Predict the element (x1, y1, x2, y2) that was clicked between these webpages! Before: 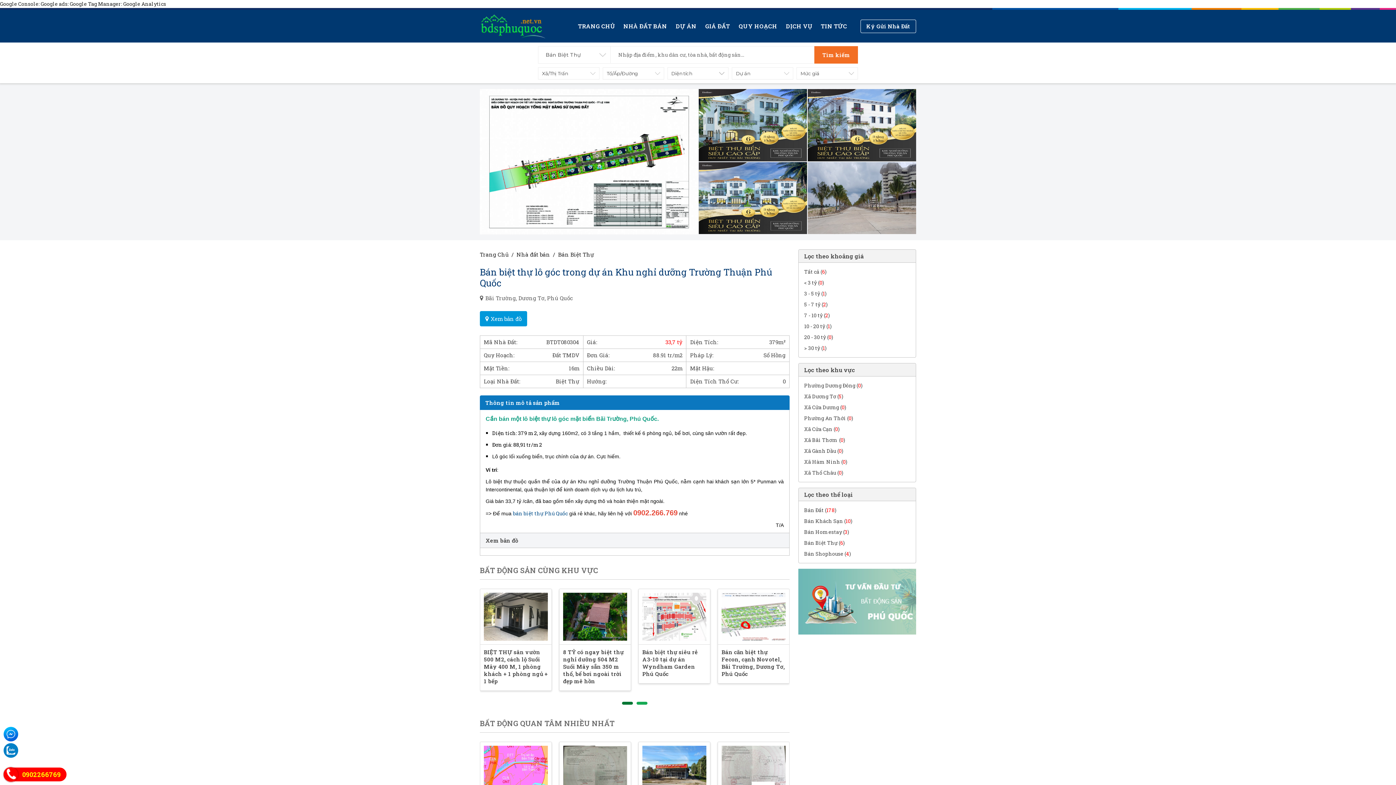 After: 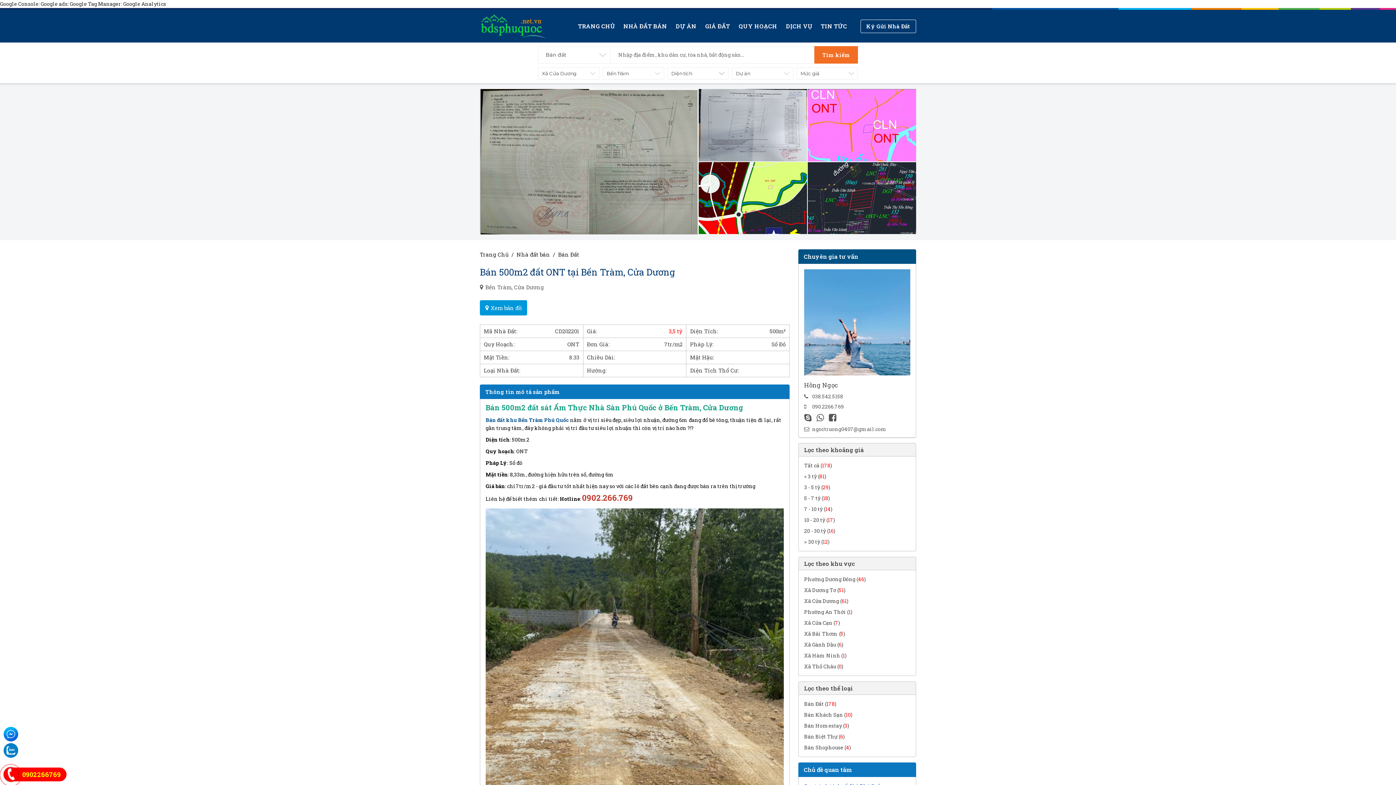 Action: bbox: (563, 746, 627, 794)